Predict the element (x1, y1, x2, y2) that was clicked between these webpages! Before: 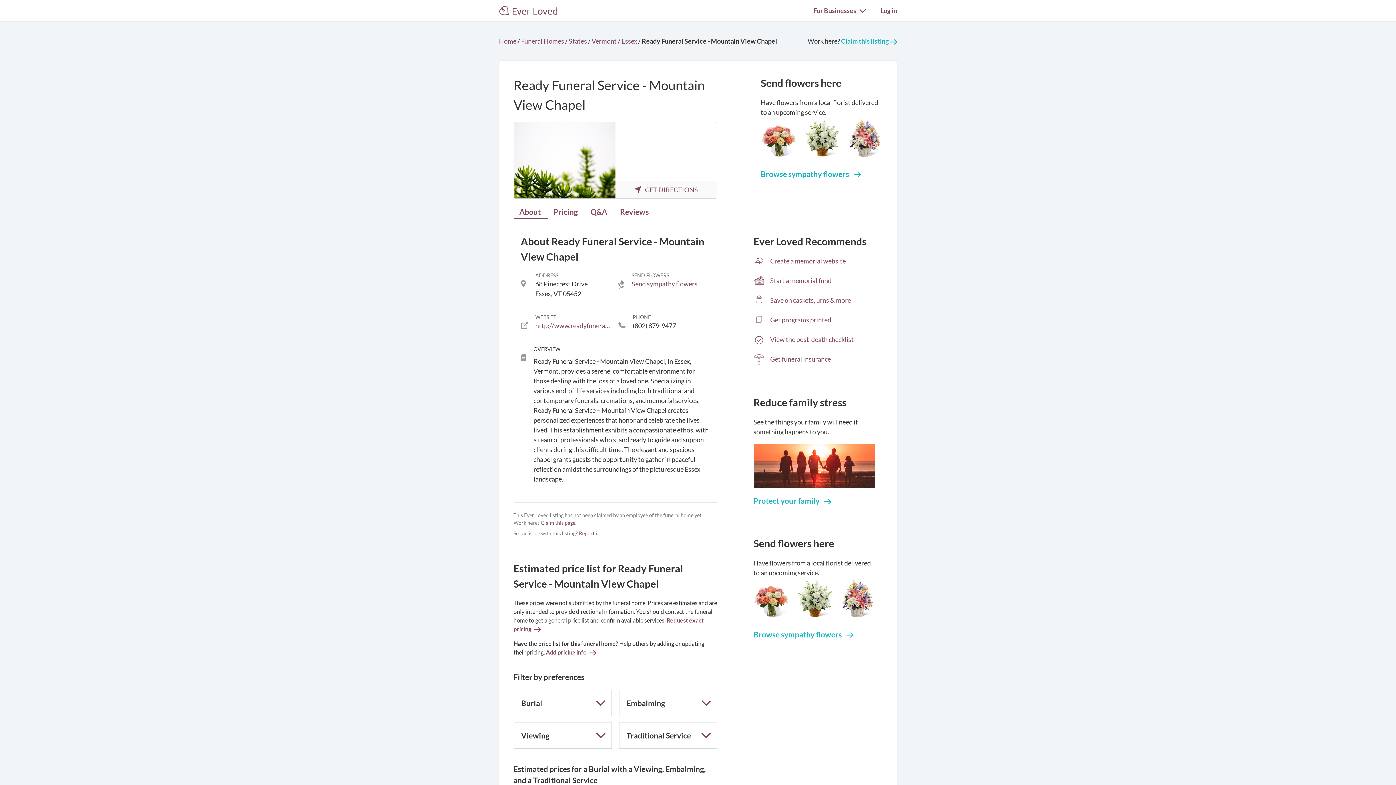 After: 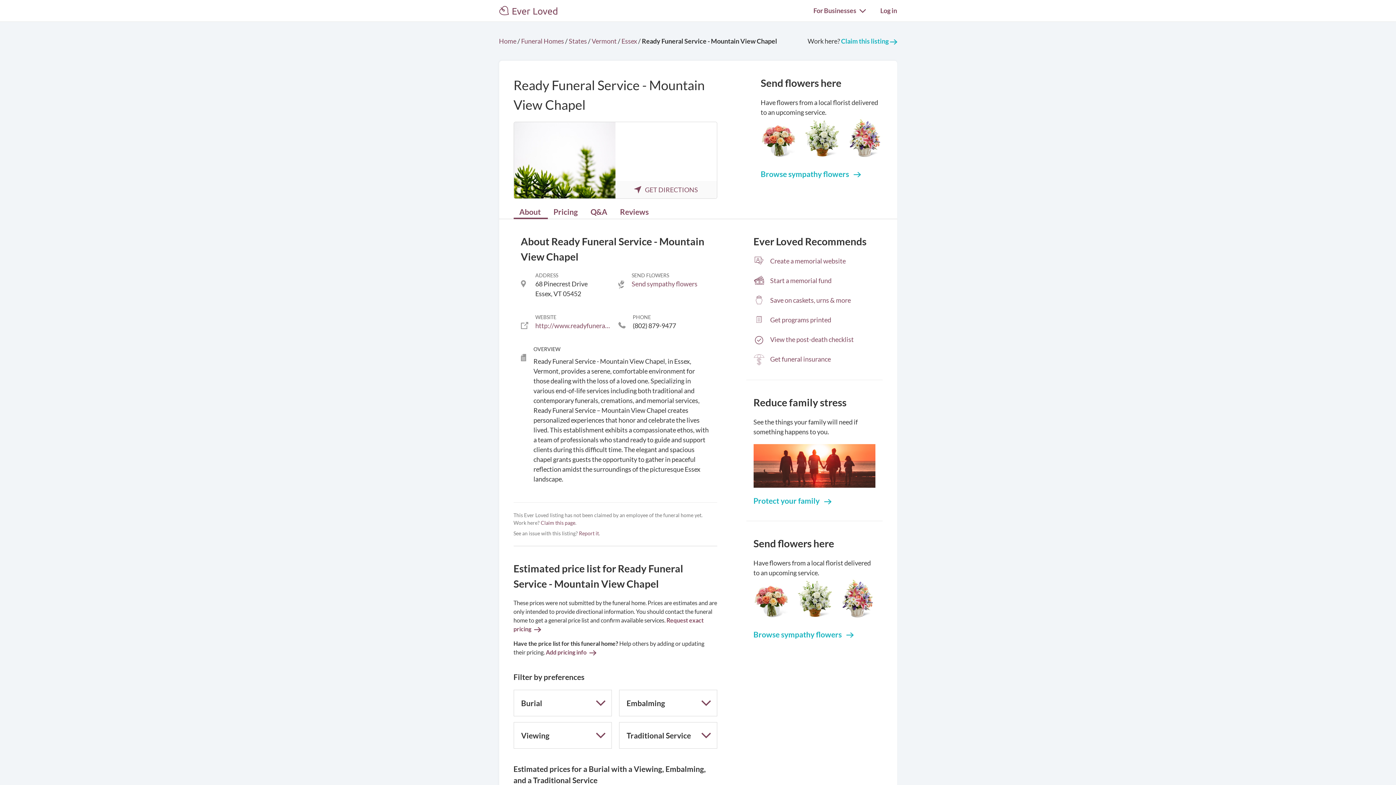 Action: label: Add pricing info  bbox: (546, 649, 596, 656)